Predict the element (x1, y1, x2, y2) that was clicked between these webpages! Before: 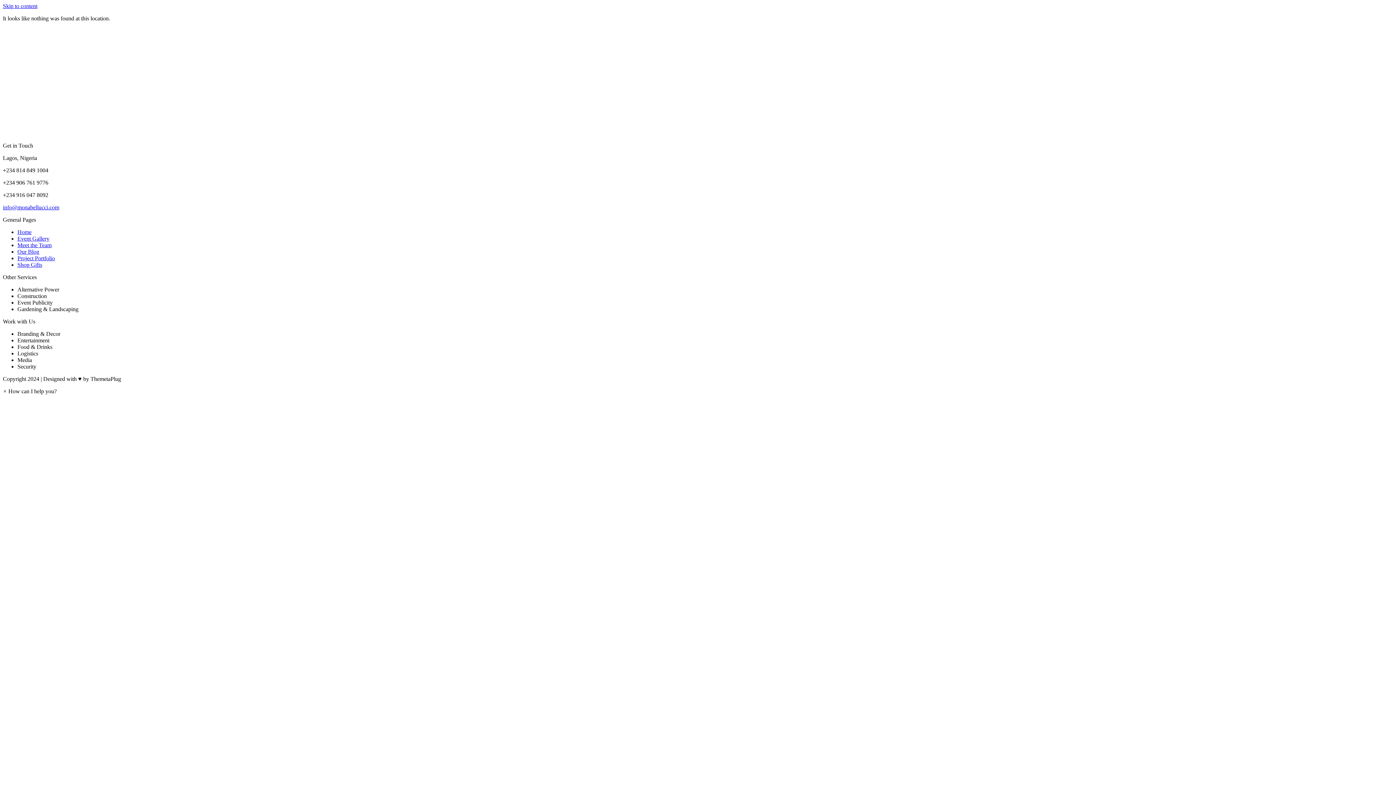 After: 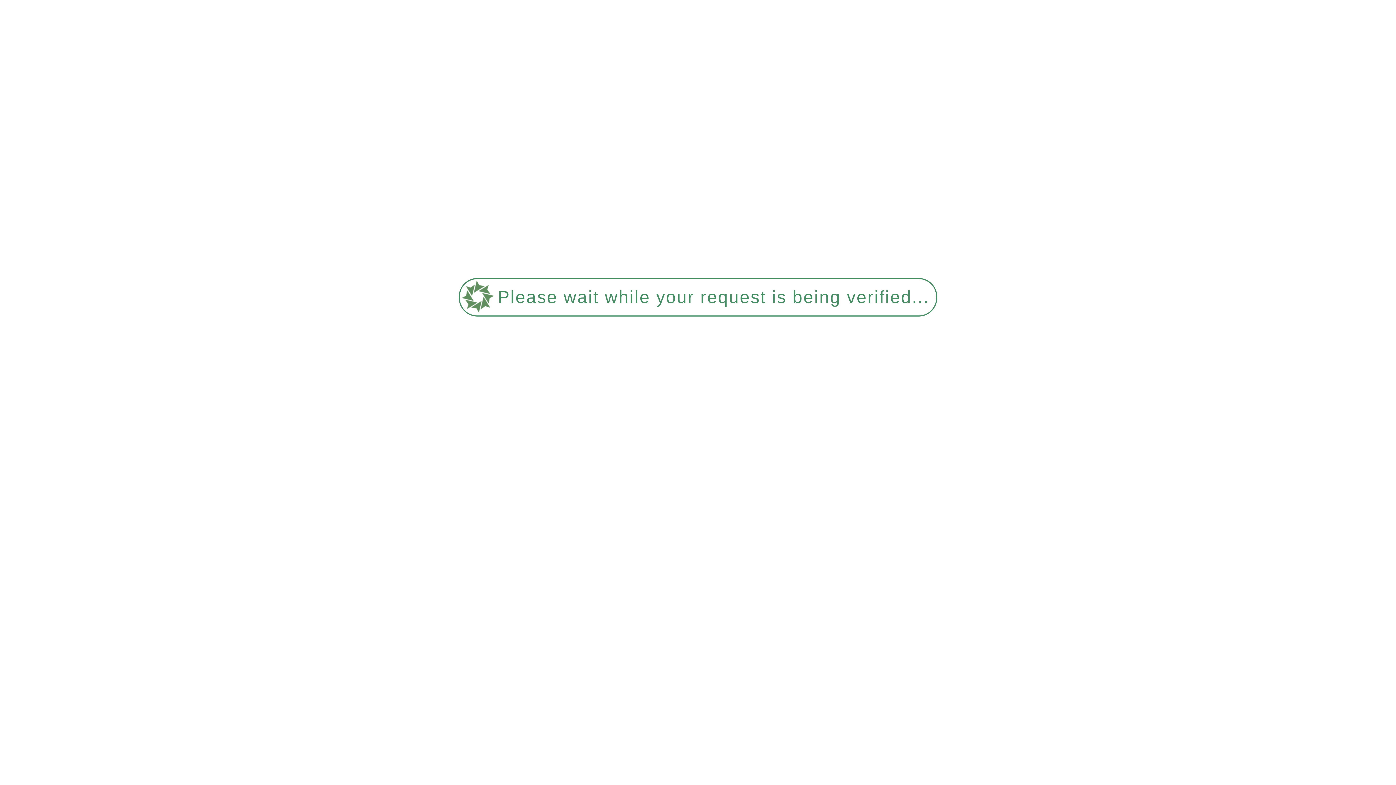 Action: bbox: (17, 229, 31, 235) label: Home